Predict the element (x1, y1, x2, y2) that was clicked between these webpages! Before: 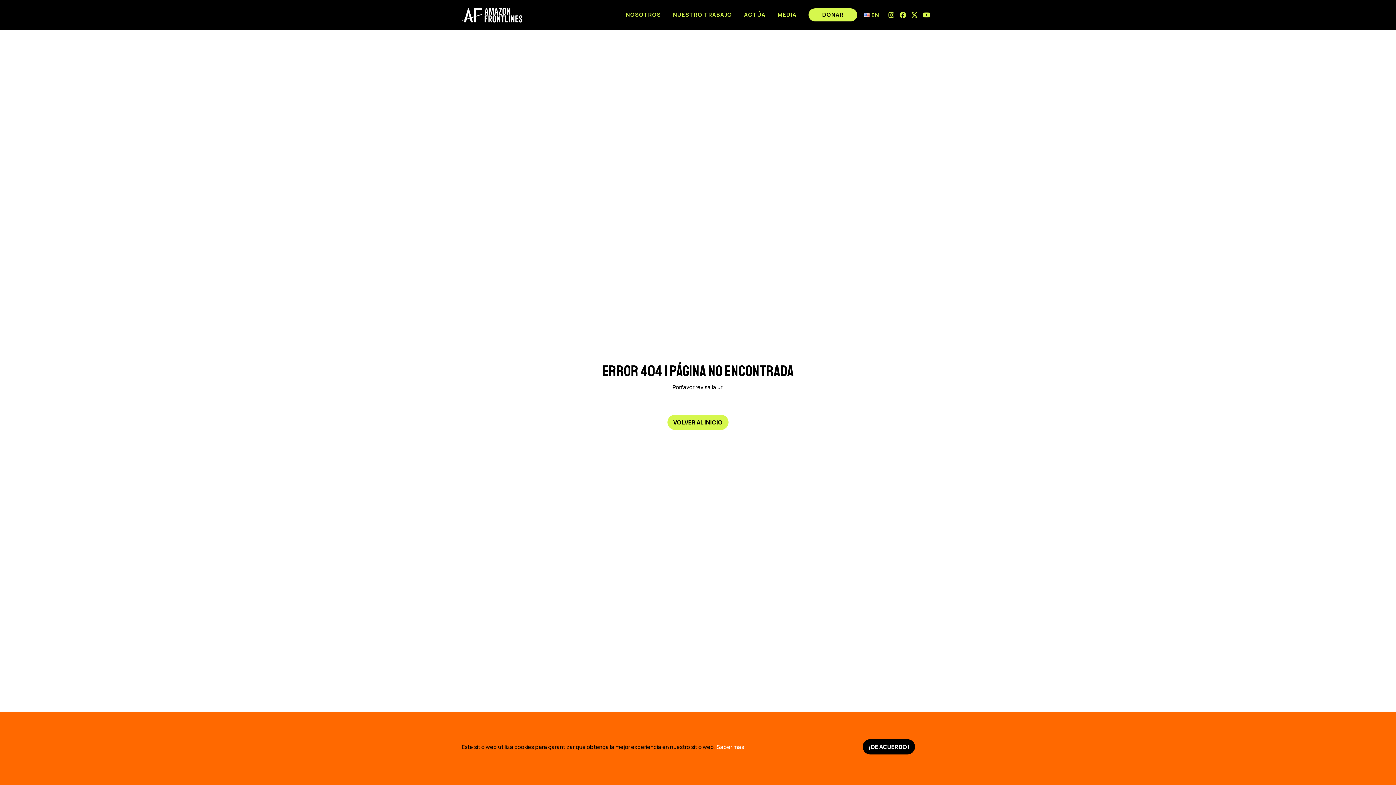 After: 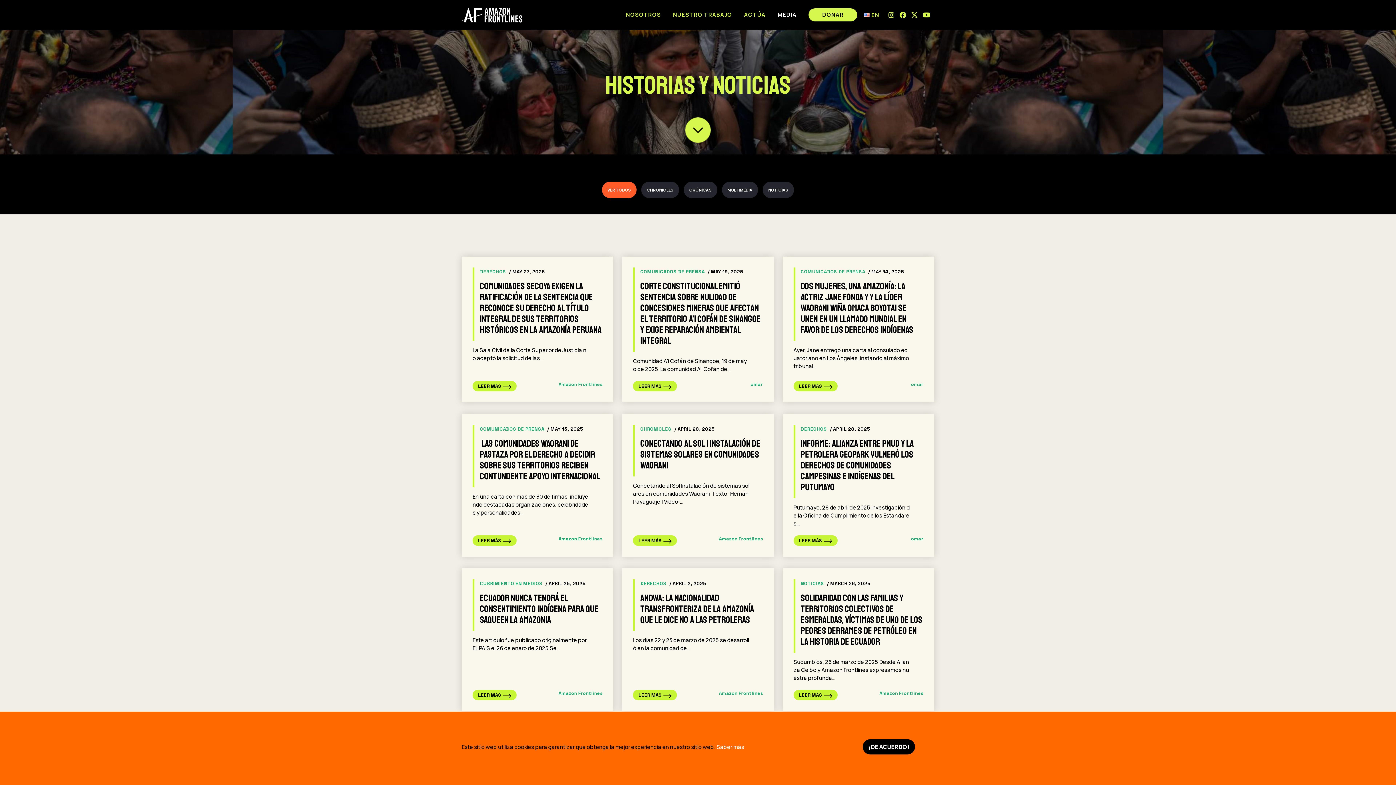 Action: bbox: (772, 0, 802, 29) label: MEDIA